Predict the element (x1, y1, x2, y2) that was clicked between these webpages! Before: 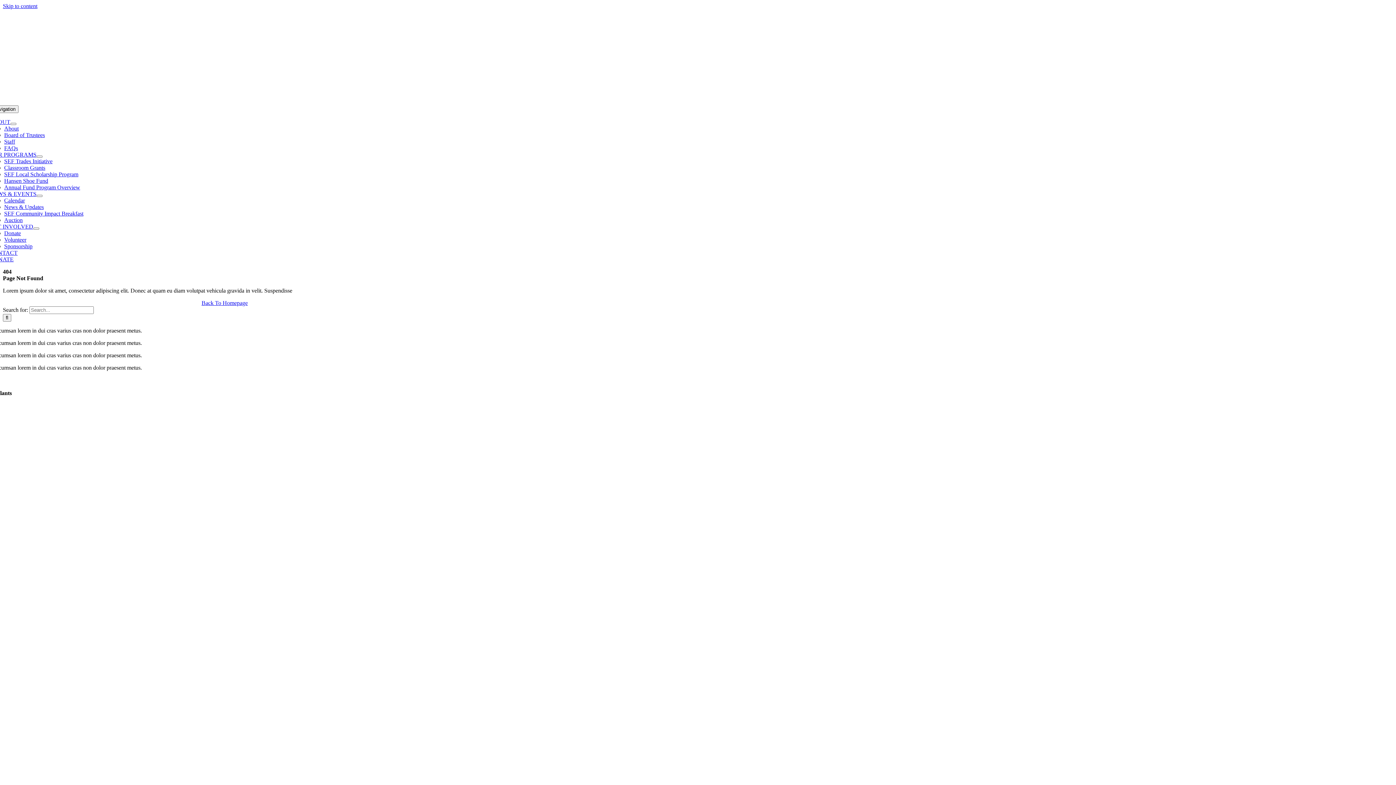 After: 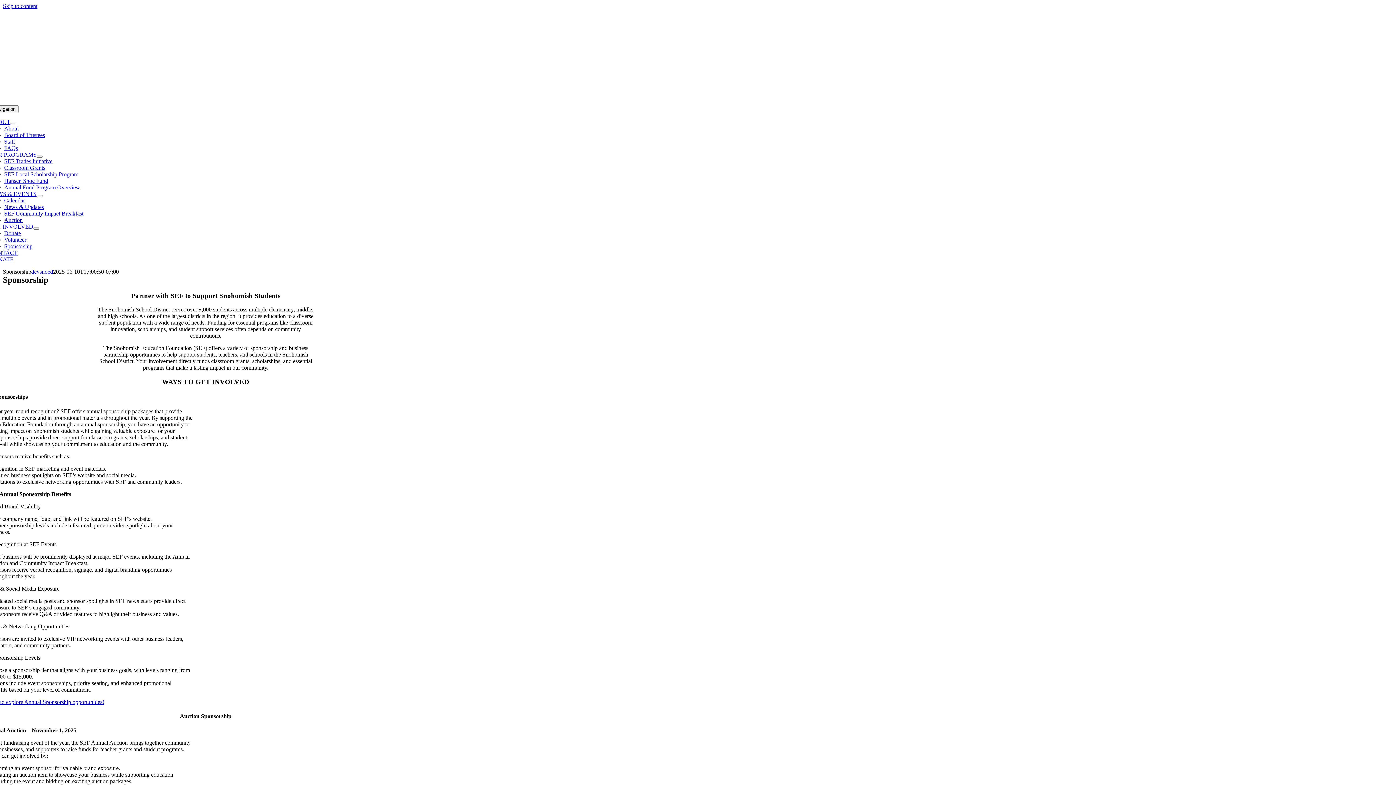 Action: label: Sponsorship bbox: (4, 243, 32, 249)